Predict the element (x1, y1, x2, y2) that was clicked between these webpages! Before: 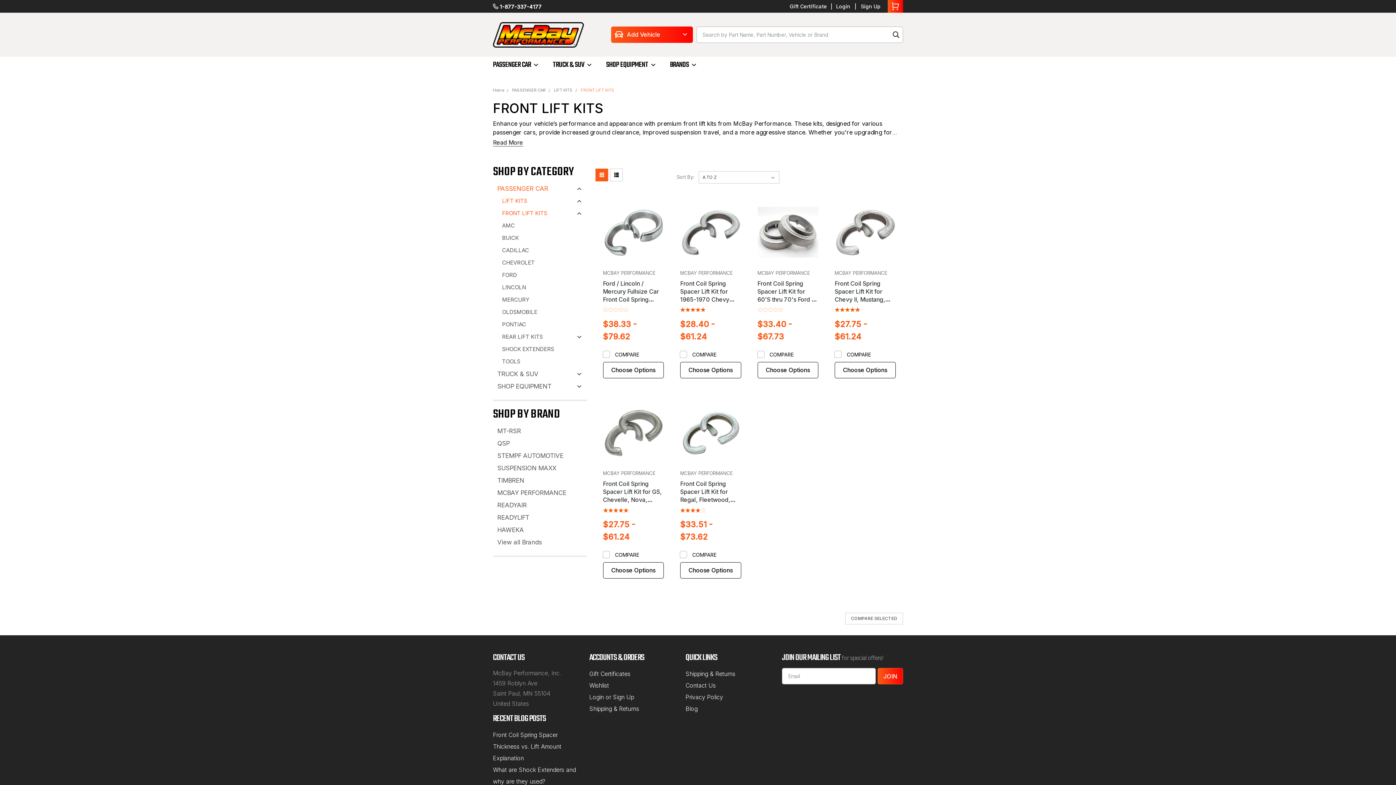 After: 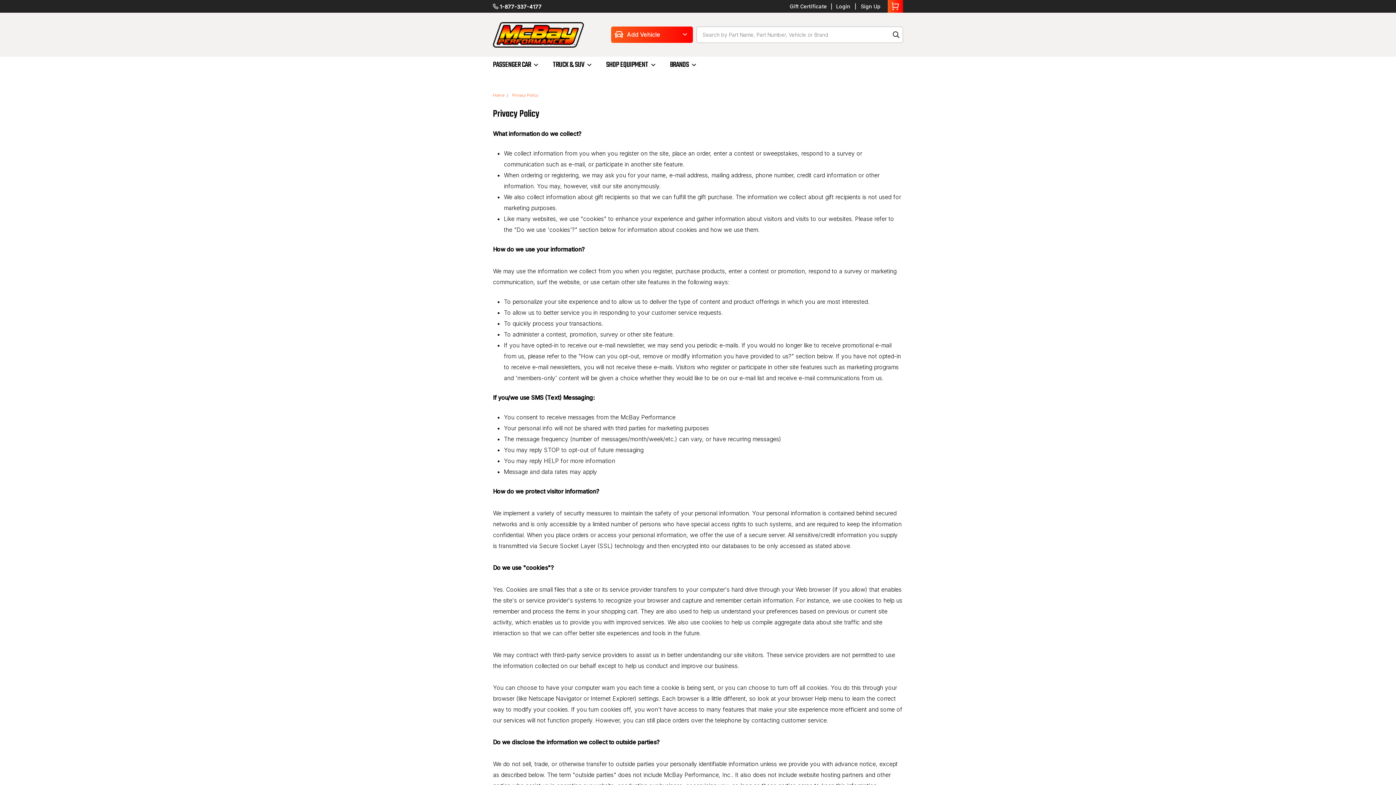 Action: label: Privacy Policy bbox: (685, 691, 723, 703)